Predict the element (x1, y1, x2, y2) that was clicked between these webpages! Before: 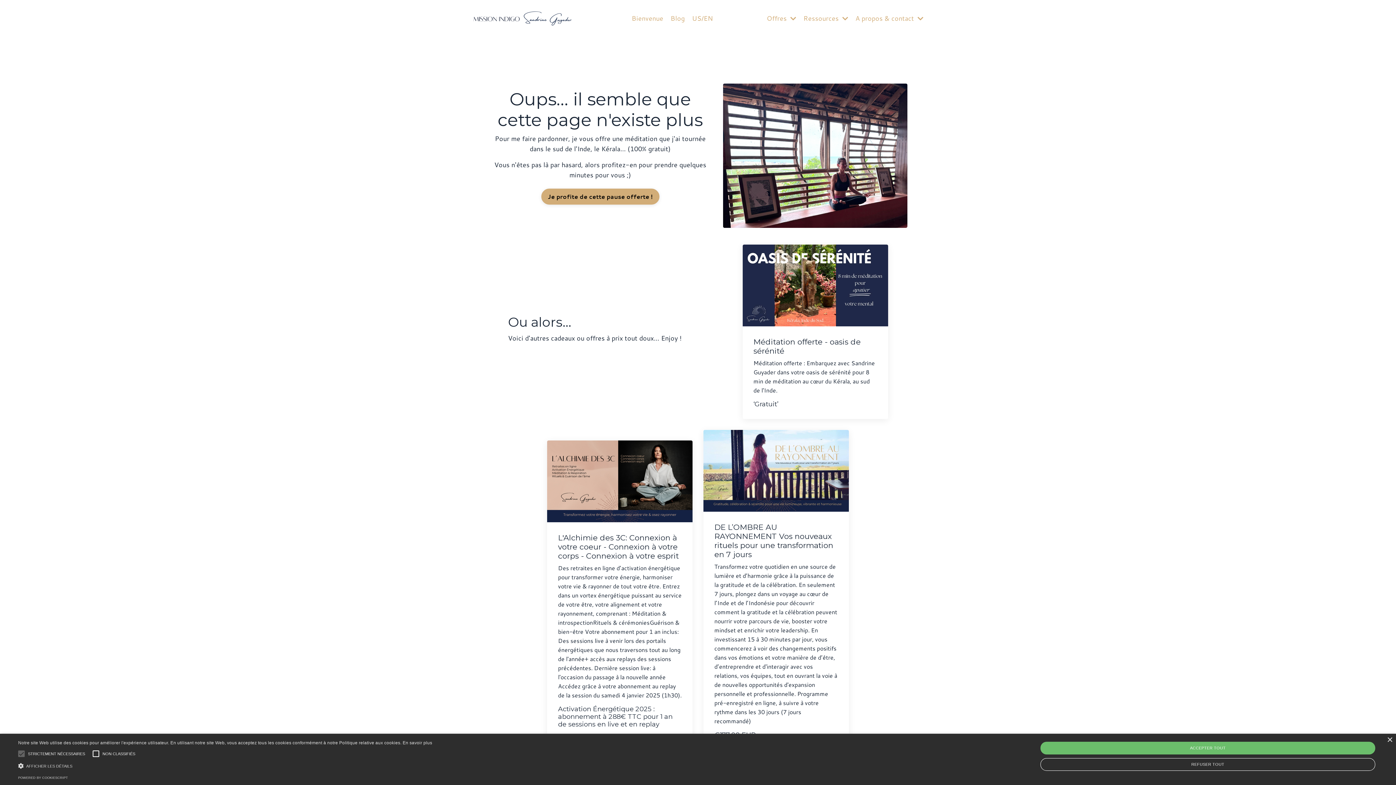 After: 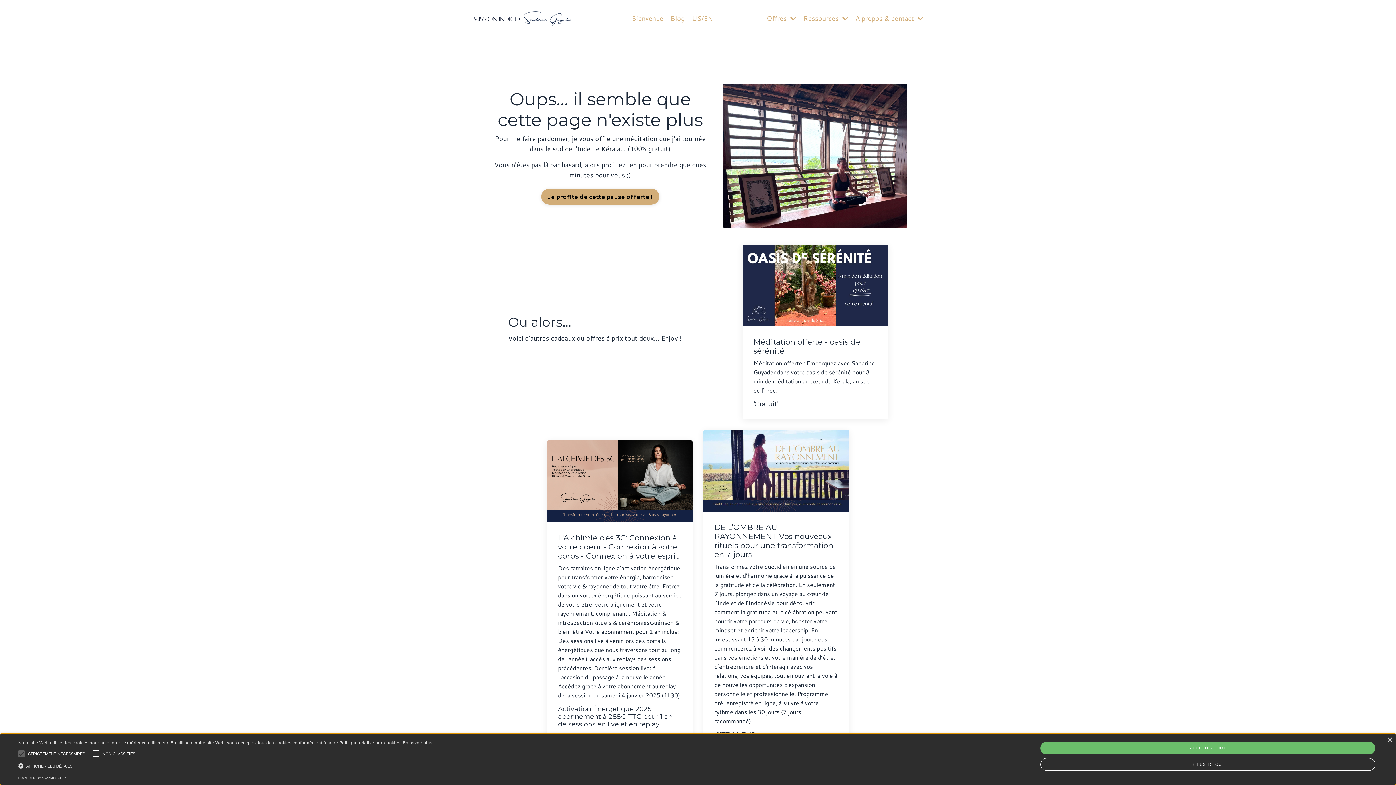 Action: bbox: (703, 430, 849, 750) label: DE L’OMBRE AU RAYONNEMENT Vos nouveaux rituels pour une transformation en 7 jours

Transformez votre quotidien en une source de lumière et d’harmonie grâce à la puissance de la gratitude et de la célébration. En seulement 7 jours, plongez dans un voyage au cœur de l’Inde et de l’Indonésie pour découvrir comment la gratitude et la célébration peuvent nourrir votre parcours de vie, booster votre mindset et enrichir votre leadership. En investissant 15 à 30 minutes par jour, vous commencerez à voir des changements positifs dans vos émotions et votre manière de d’être, d’entreprendre et d'interagir avec vos relations, vos équipes, tout en ouvrant la voie à de nouvelles opportunités d'expansion personnelle et professionnelle. Programme pré-enregistré en ligne, à suivre à votre rythme dans les 30 jours (7 jours recommandé)

€177,00 EUR